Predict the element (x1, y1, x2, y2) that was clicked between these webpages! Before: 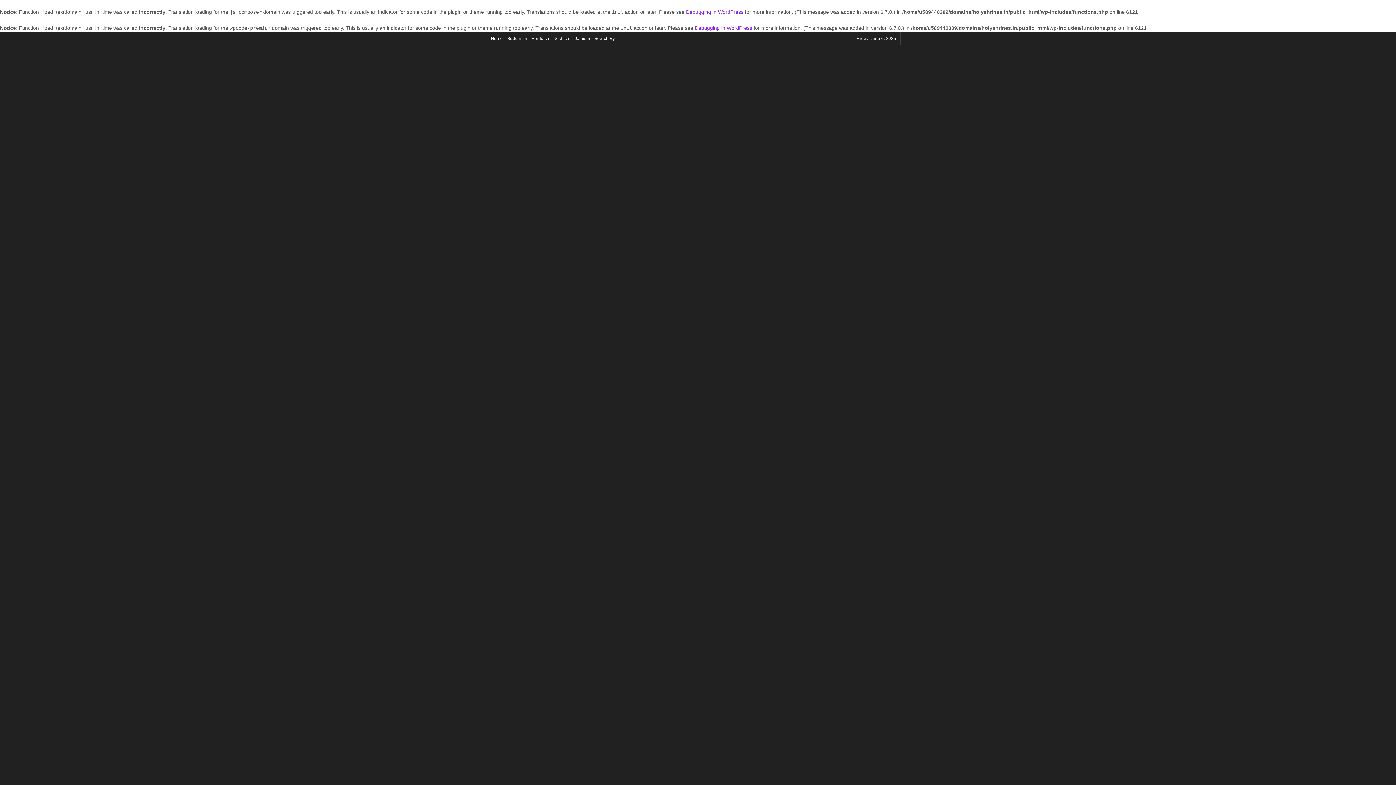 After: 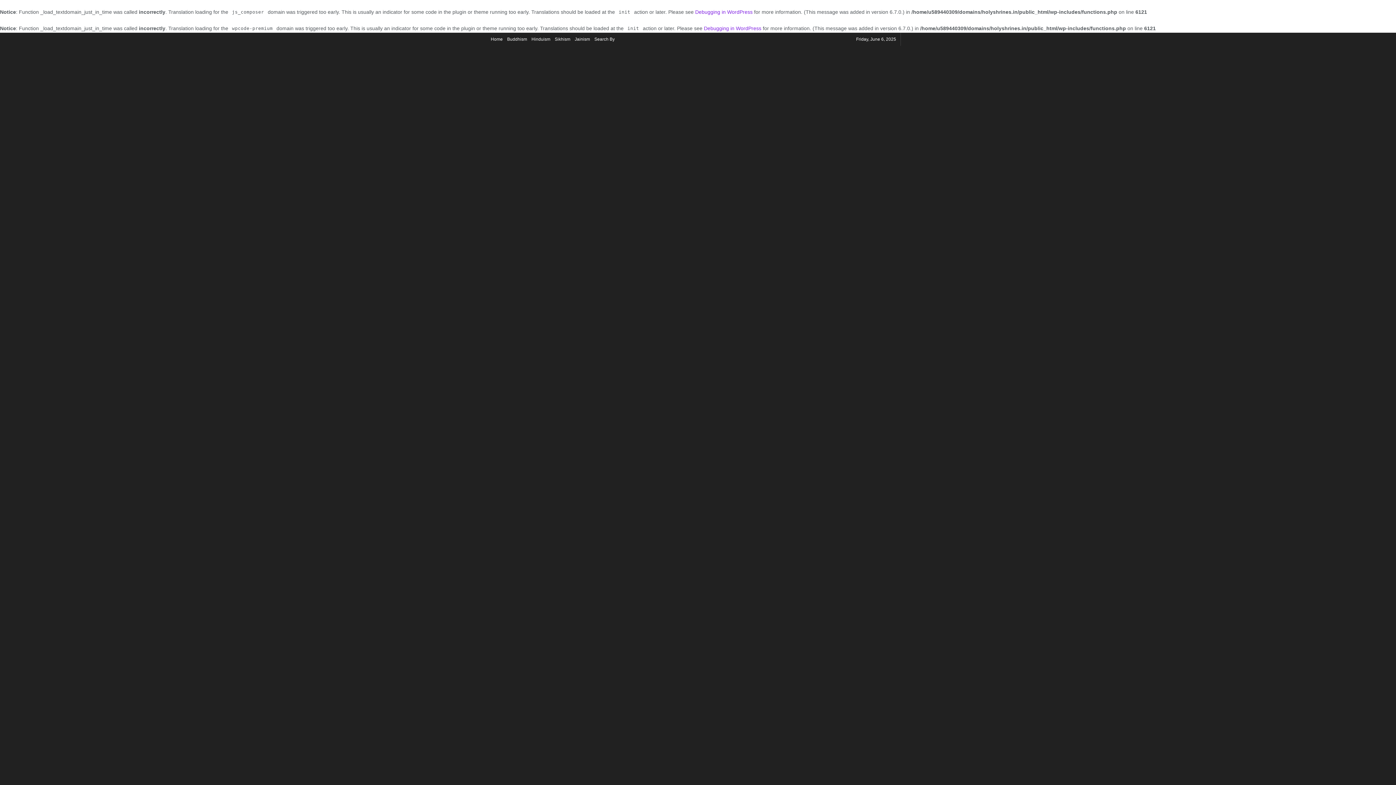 Action: bbox: (554, 32, 570, 45) label: Sikhism